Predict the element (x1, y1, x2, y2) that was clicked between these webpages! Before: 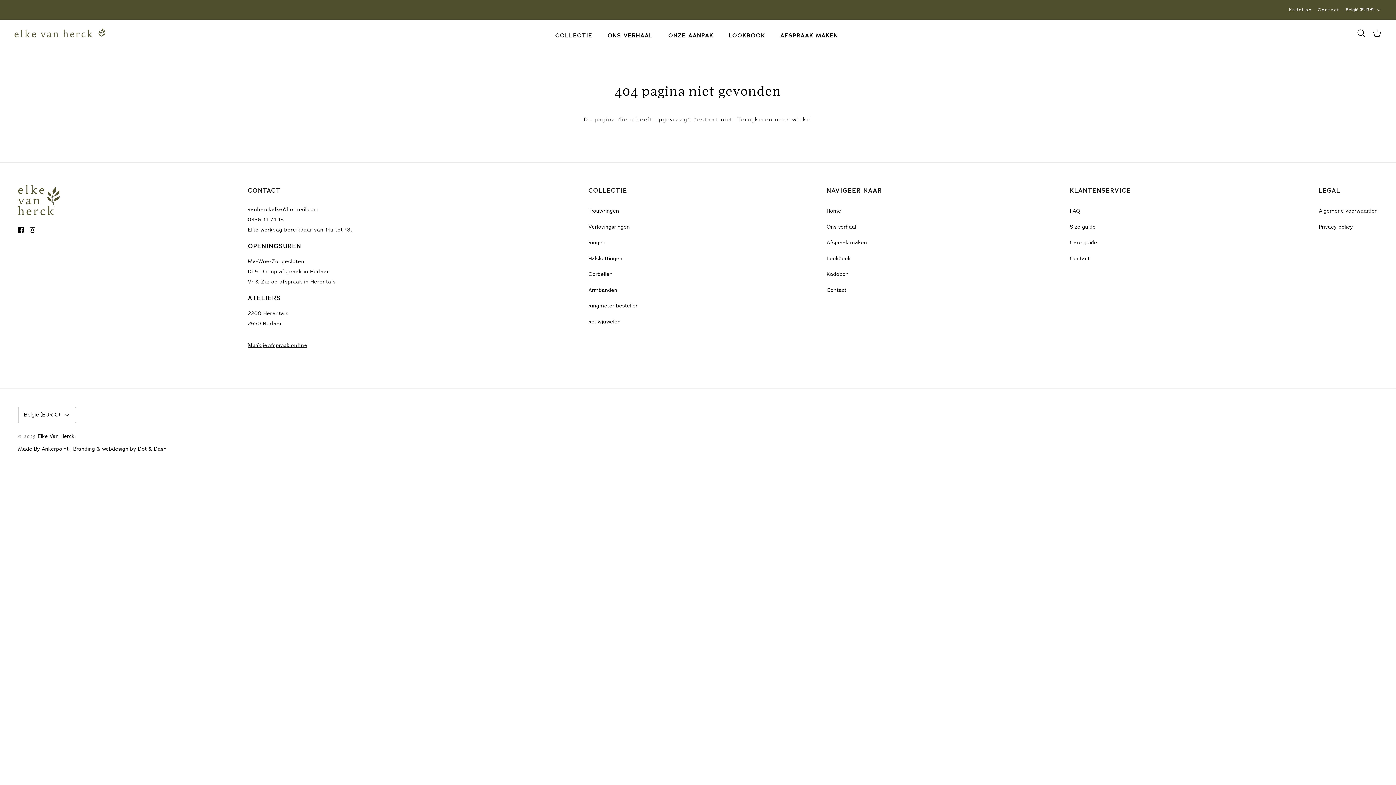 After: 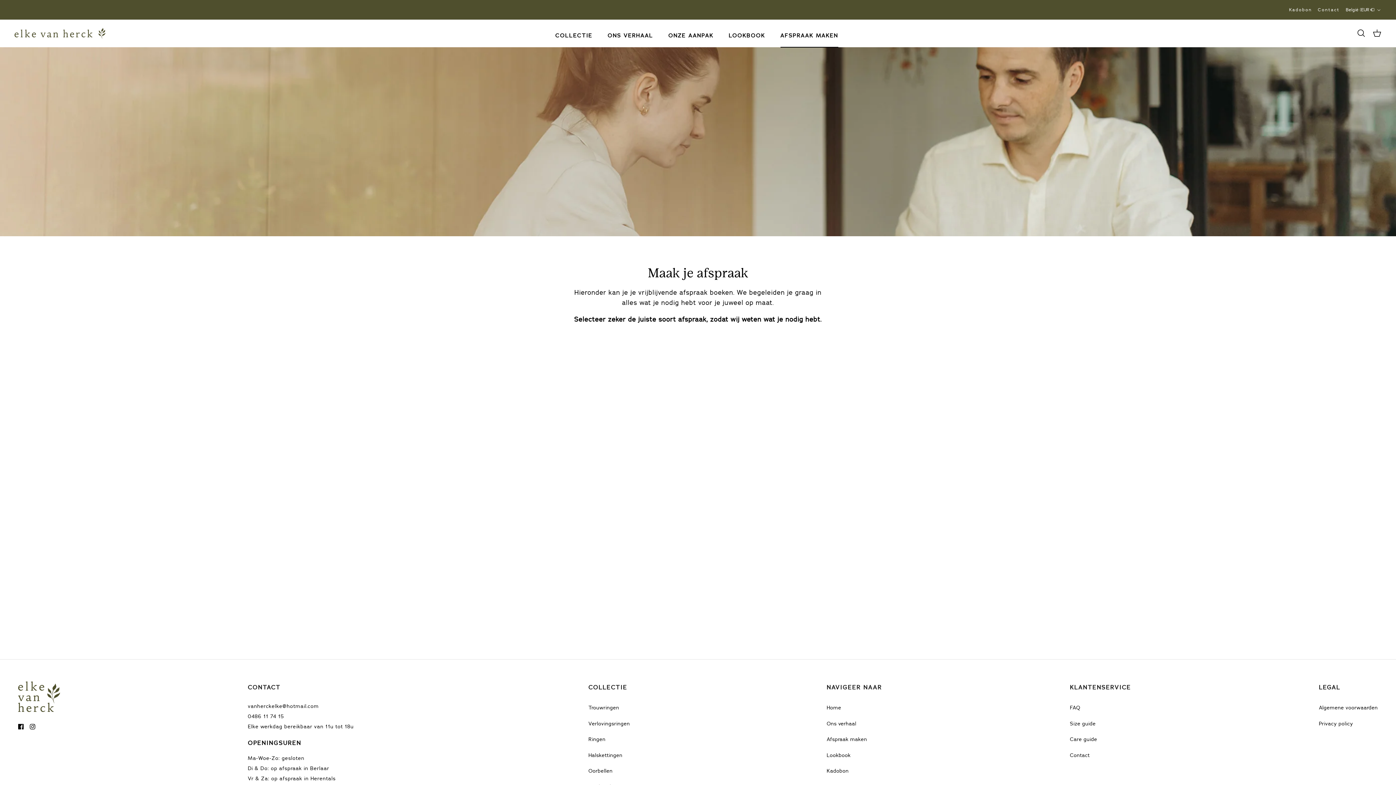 Action: bbox: (774, 21, 844, 45) label: AFSPRAAK MAKEN